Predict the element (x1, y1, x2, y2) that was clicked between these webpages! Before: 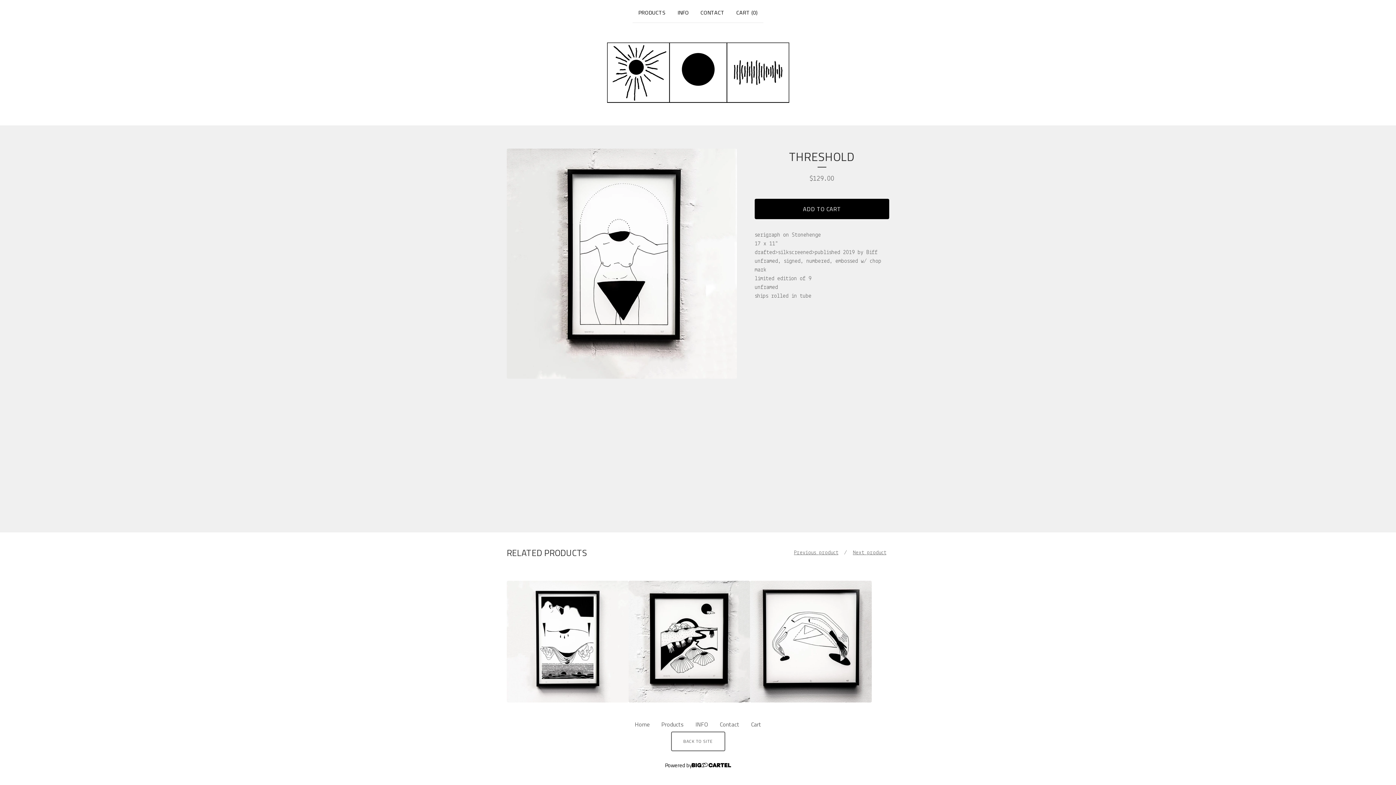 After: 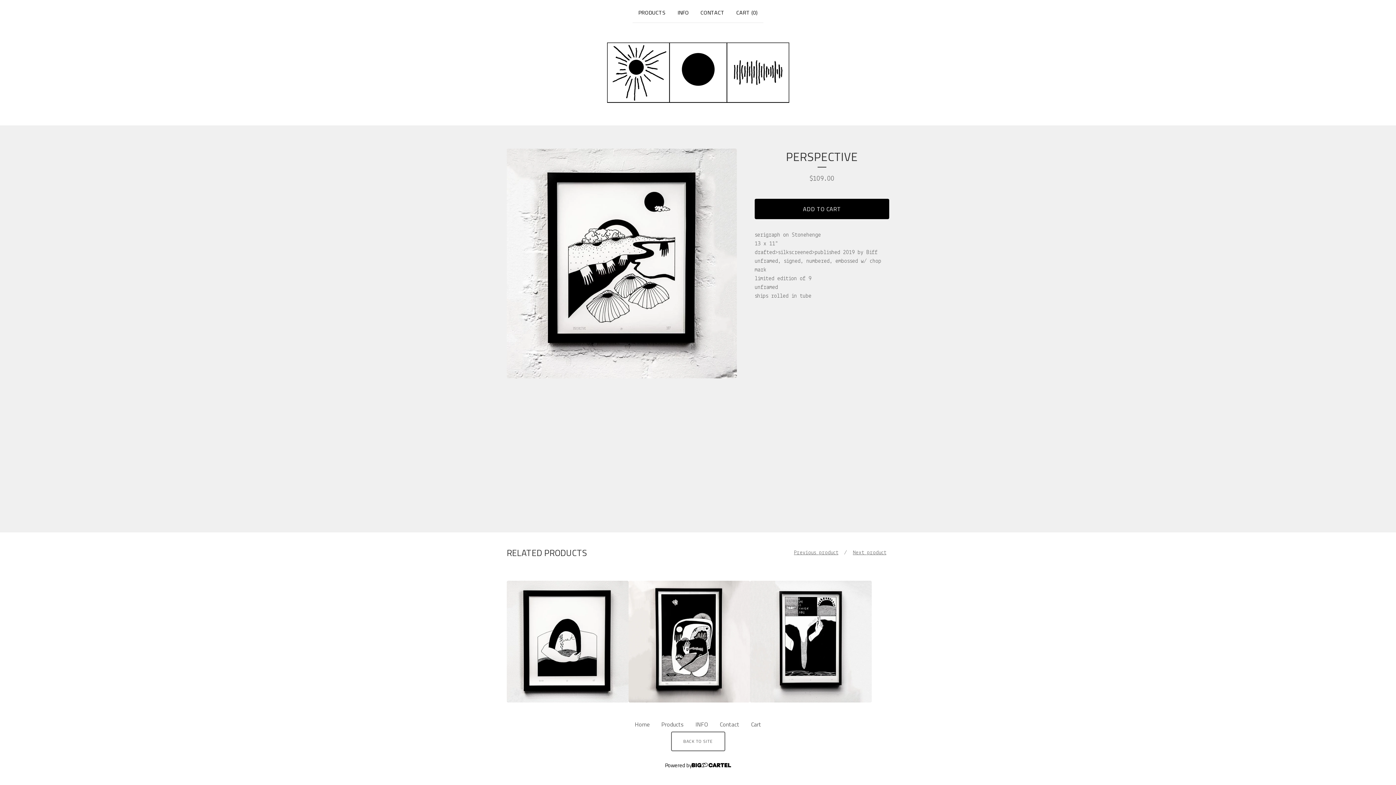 Action: bbox: (628, 581, 750, 702)